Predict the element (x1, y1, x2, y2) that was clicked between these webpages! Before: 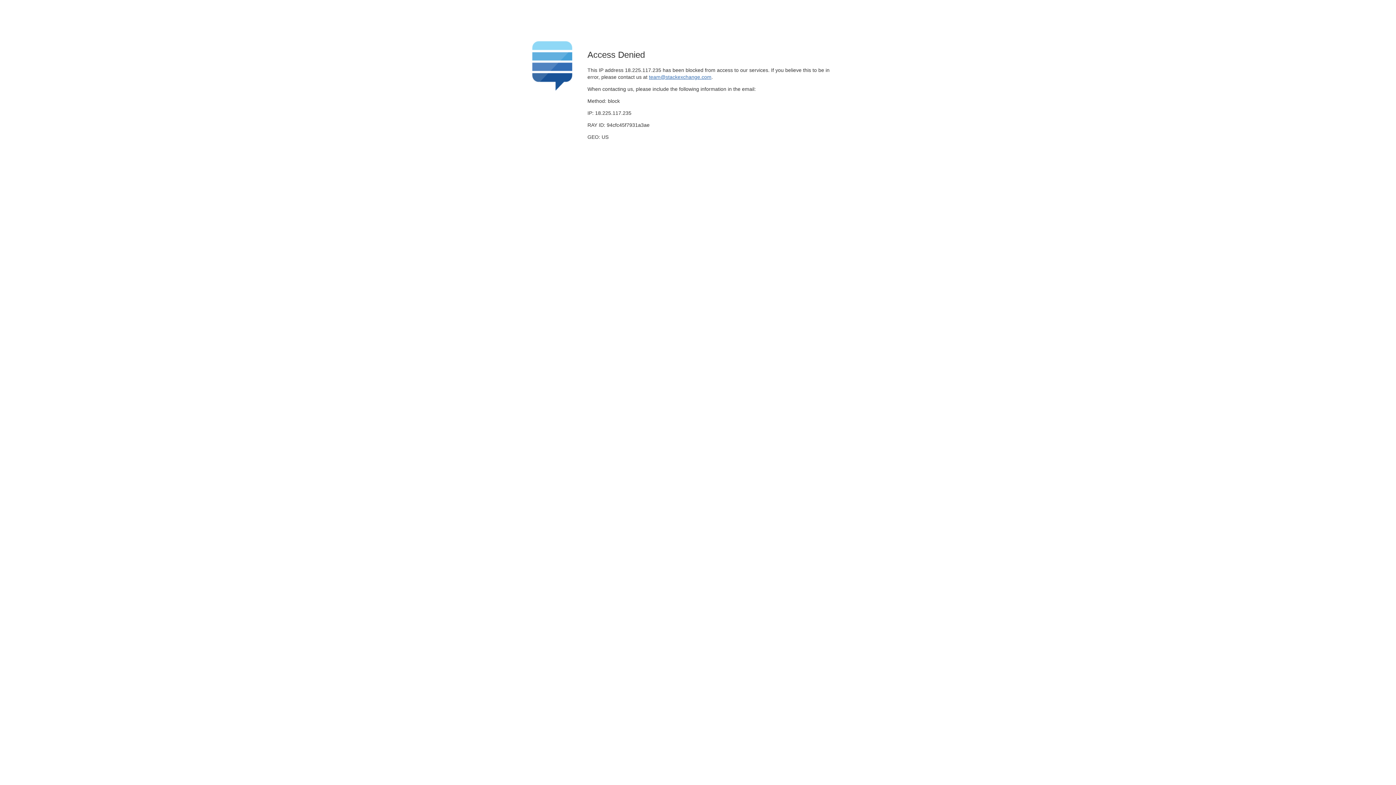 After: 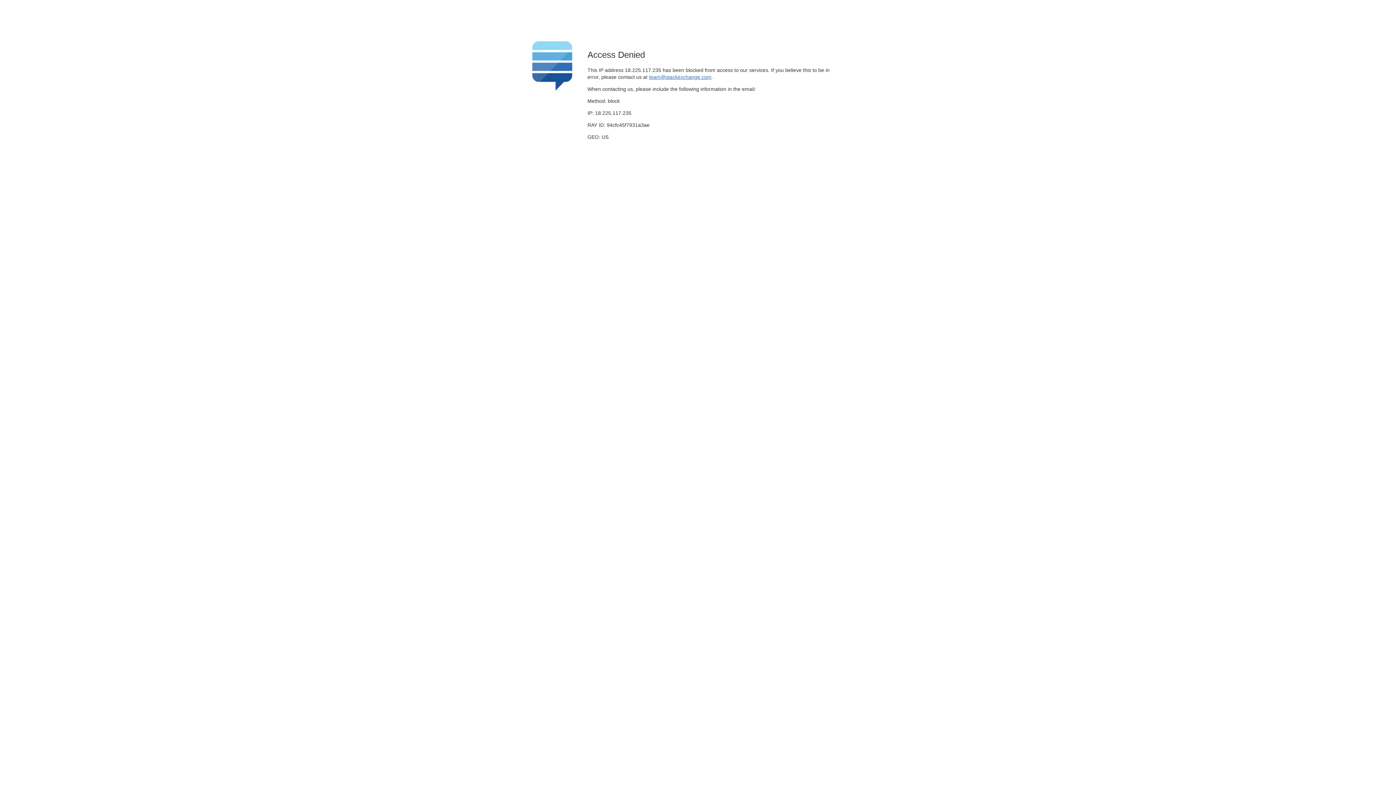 Action: bbox: (649, 74, 711, 79) label: team@stackexchange.com